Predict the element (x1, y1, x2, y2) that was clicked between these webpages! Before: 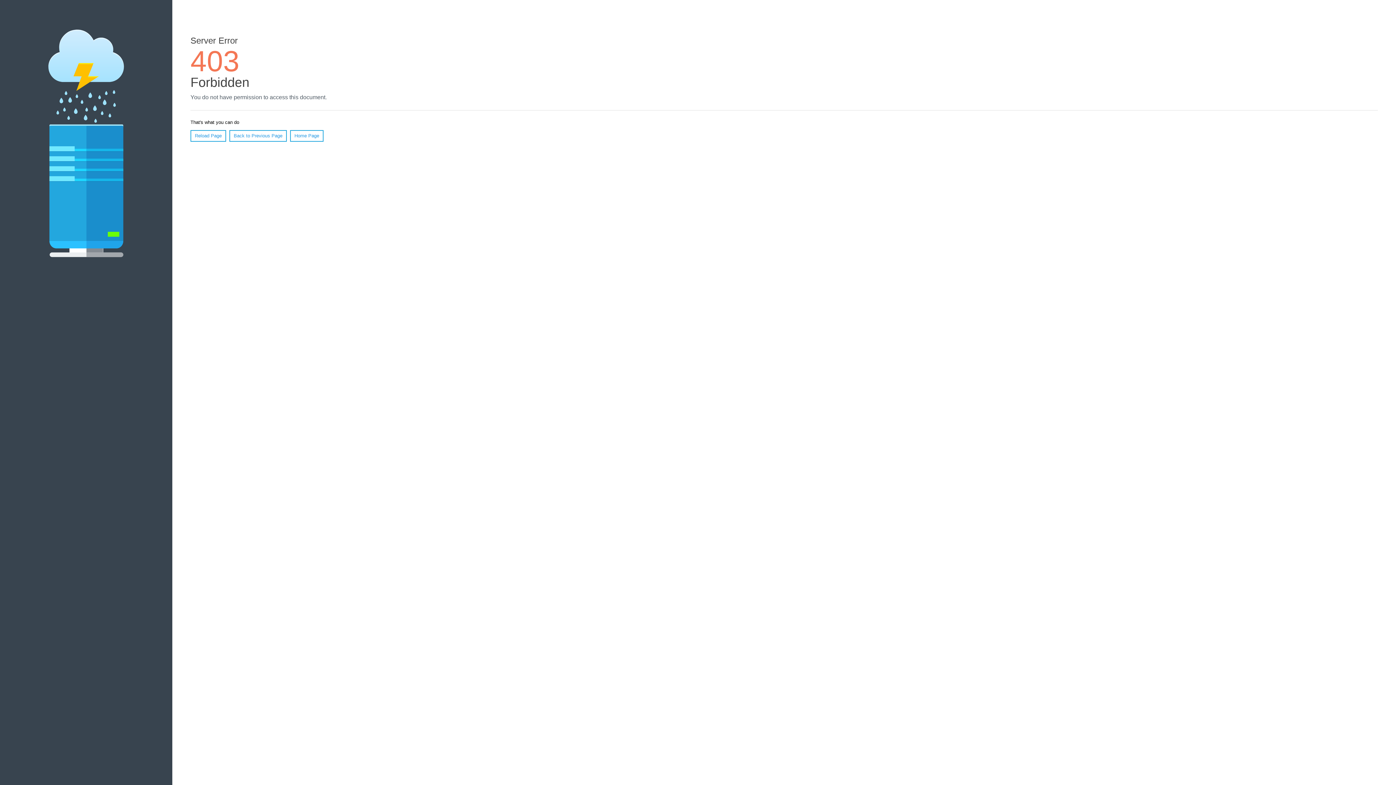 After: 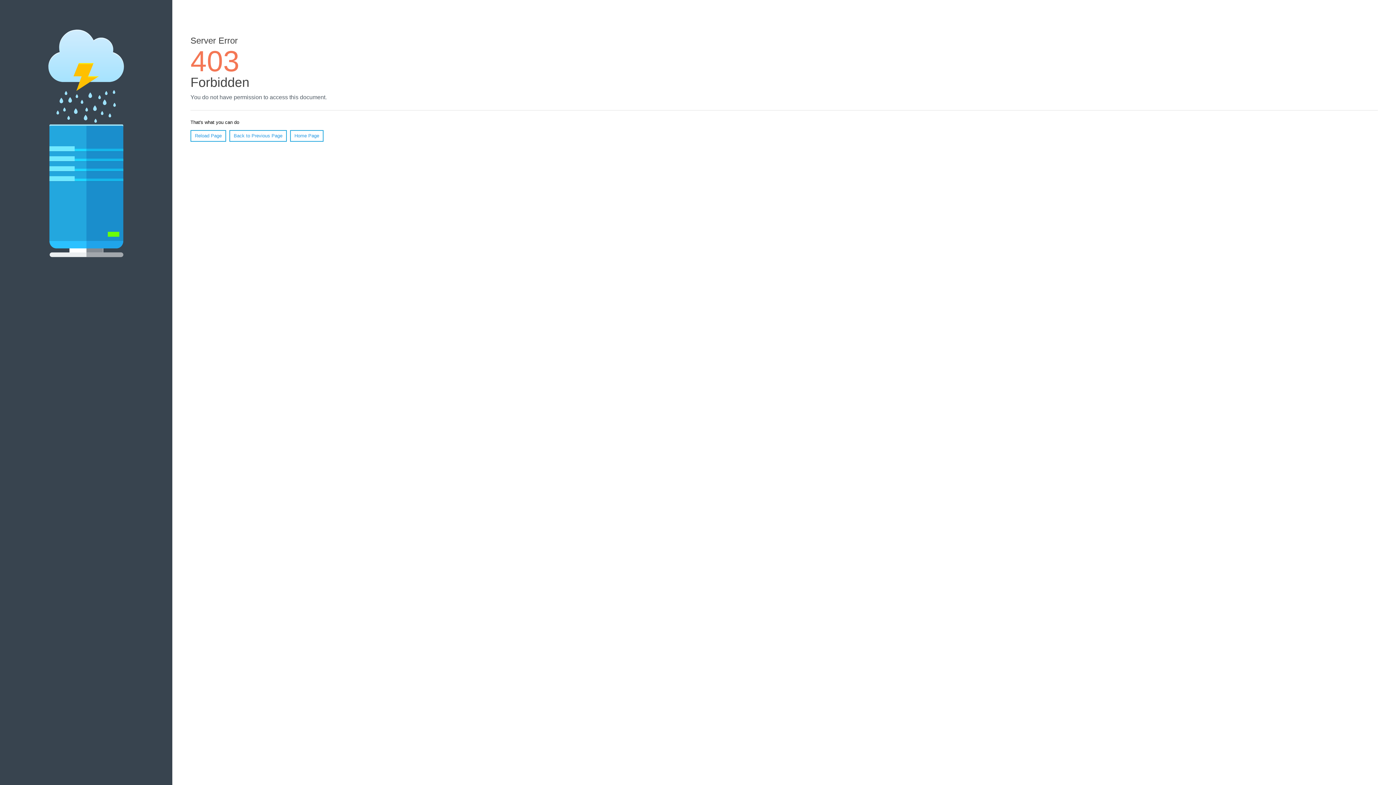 Action: label: Reload Page bbox: (190, 130, 226, 141)